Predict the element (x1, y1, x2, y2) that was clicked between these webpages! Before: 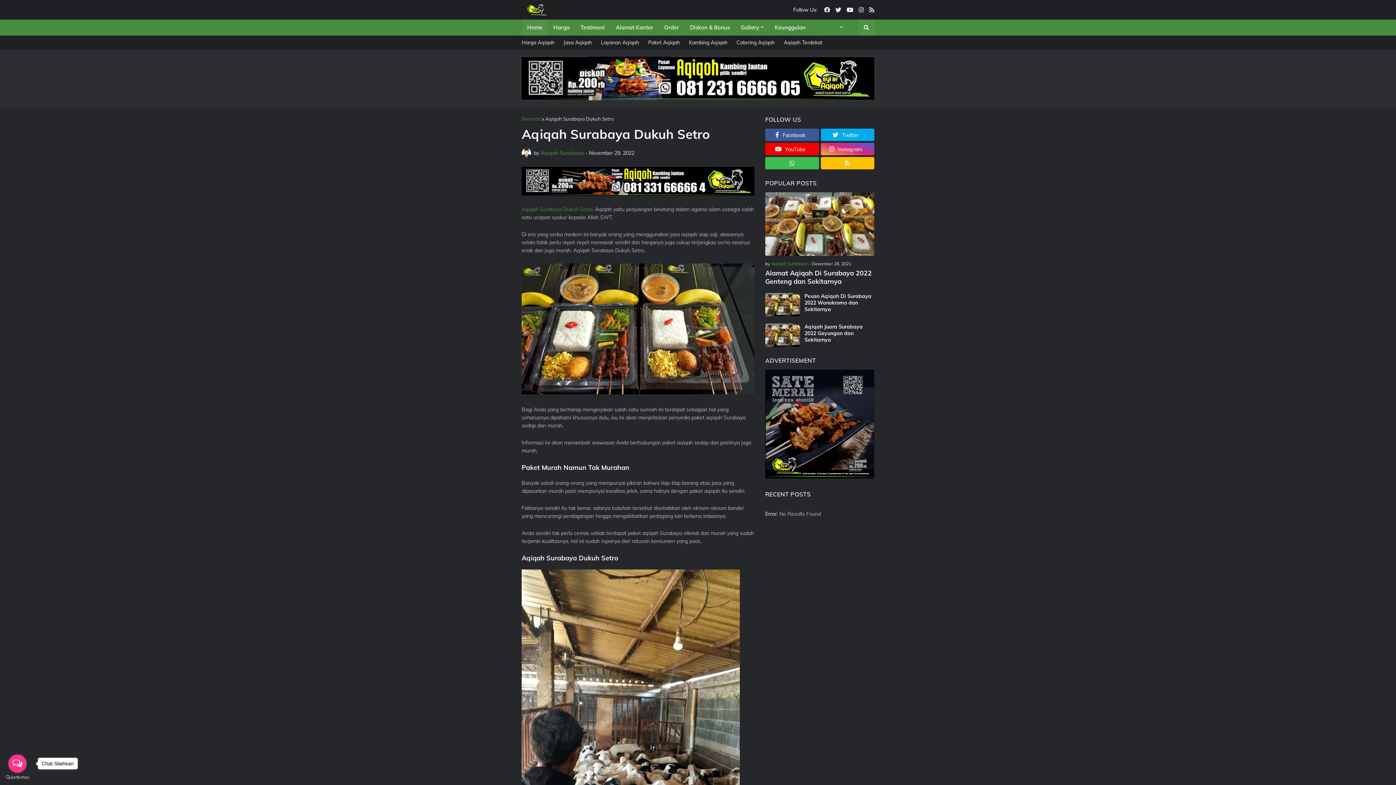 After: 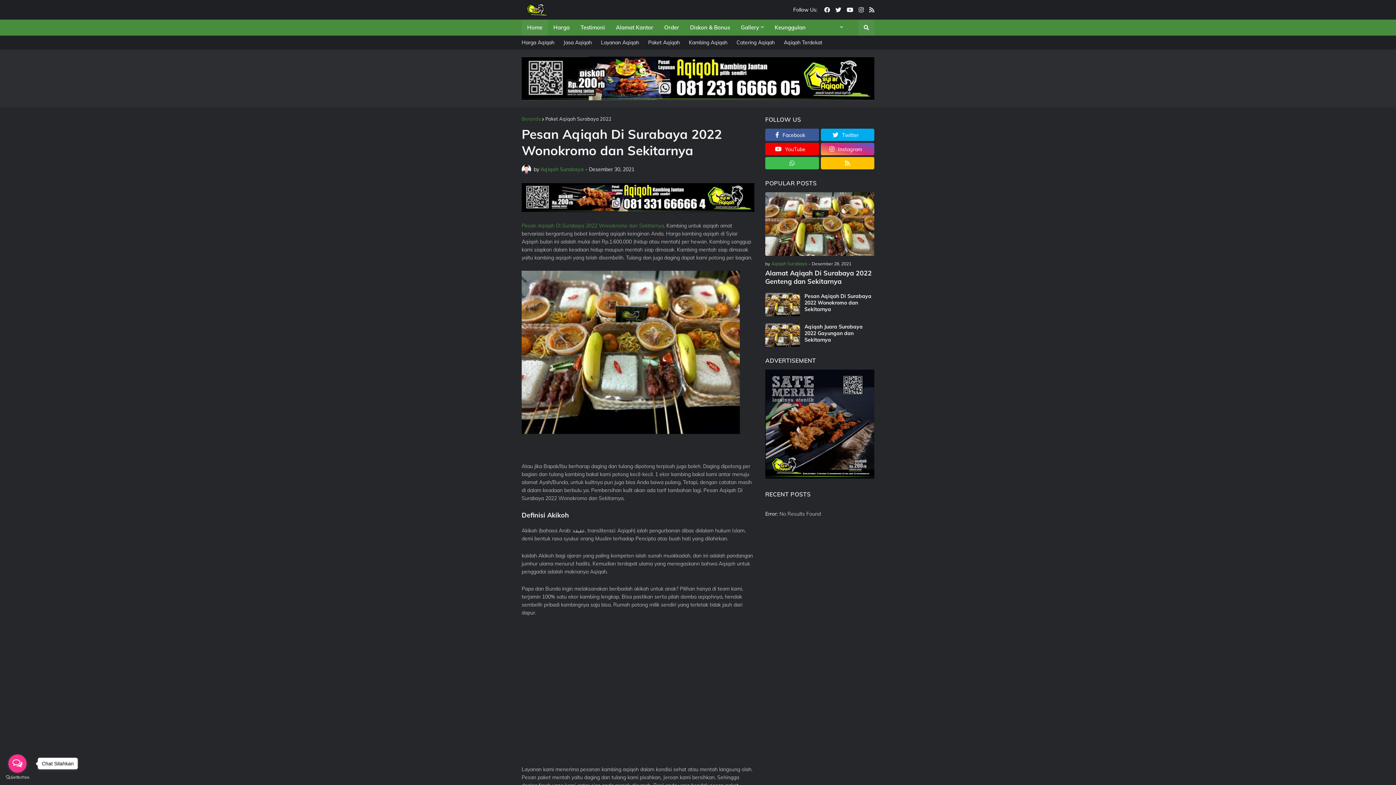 Action: label: Pesan Aqiqah Di Surabaya 2022 Wonokromo dan Sekitarnya bbox: (804, 293, 874, 312)